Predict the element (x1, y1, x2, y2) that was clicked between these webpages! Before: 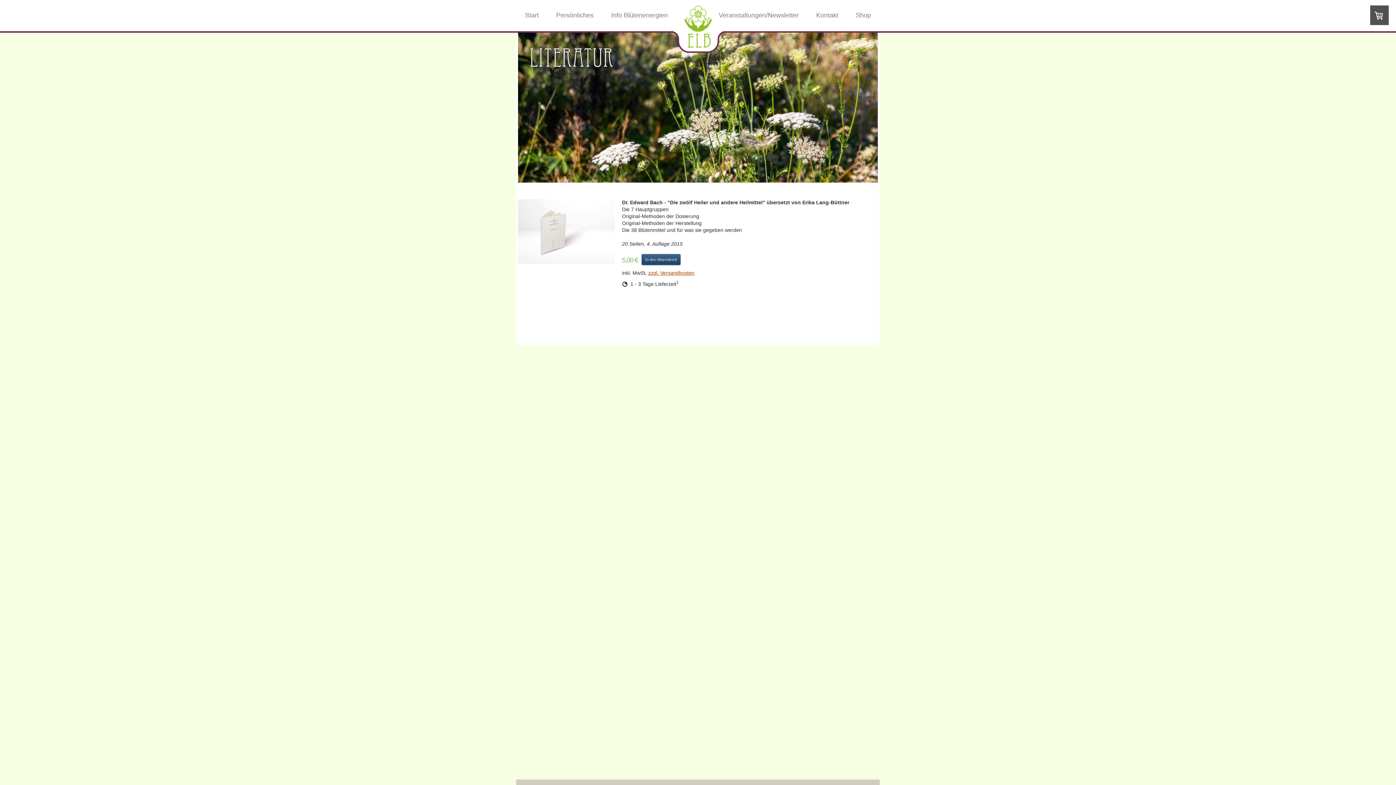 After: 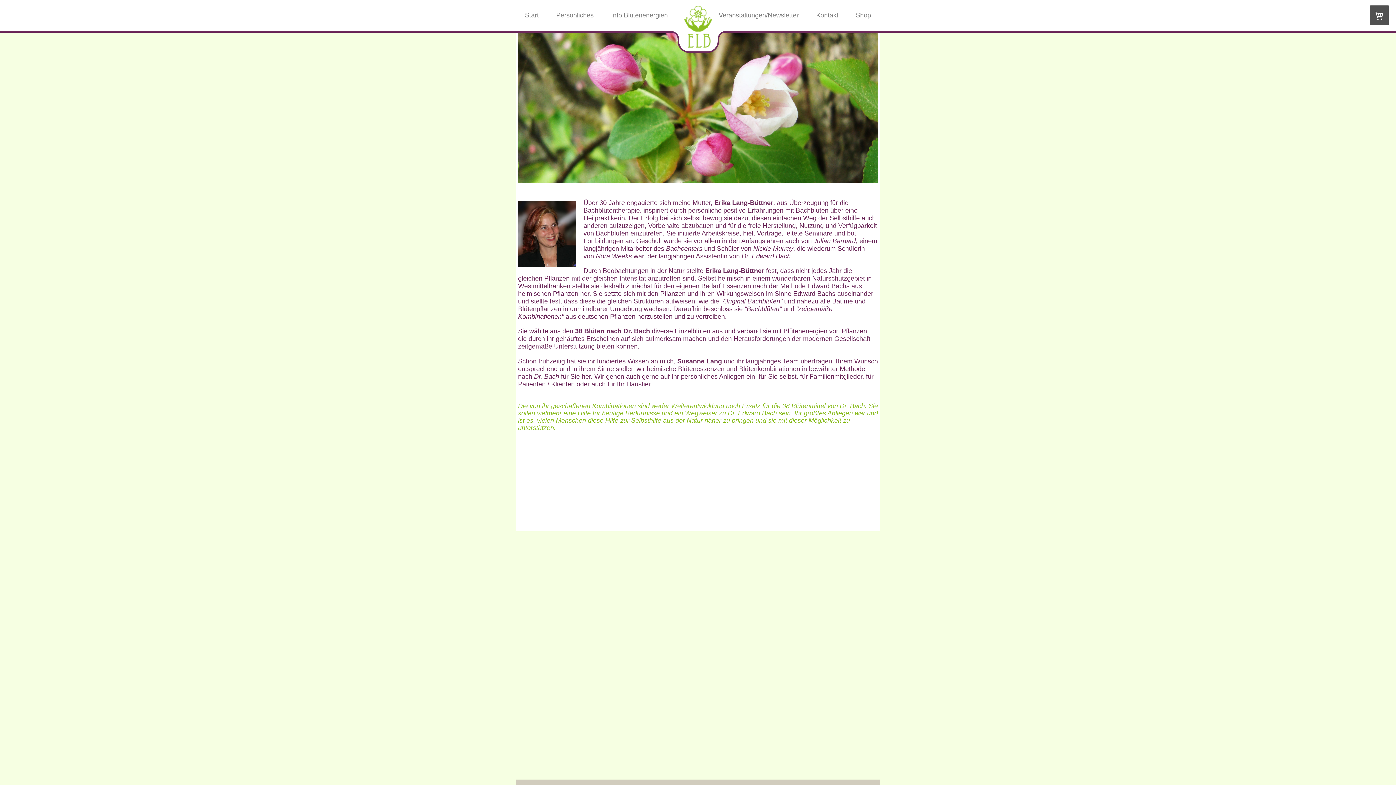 Action: label: Persönliches bbox: (554, 10, 595, 20)